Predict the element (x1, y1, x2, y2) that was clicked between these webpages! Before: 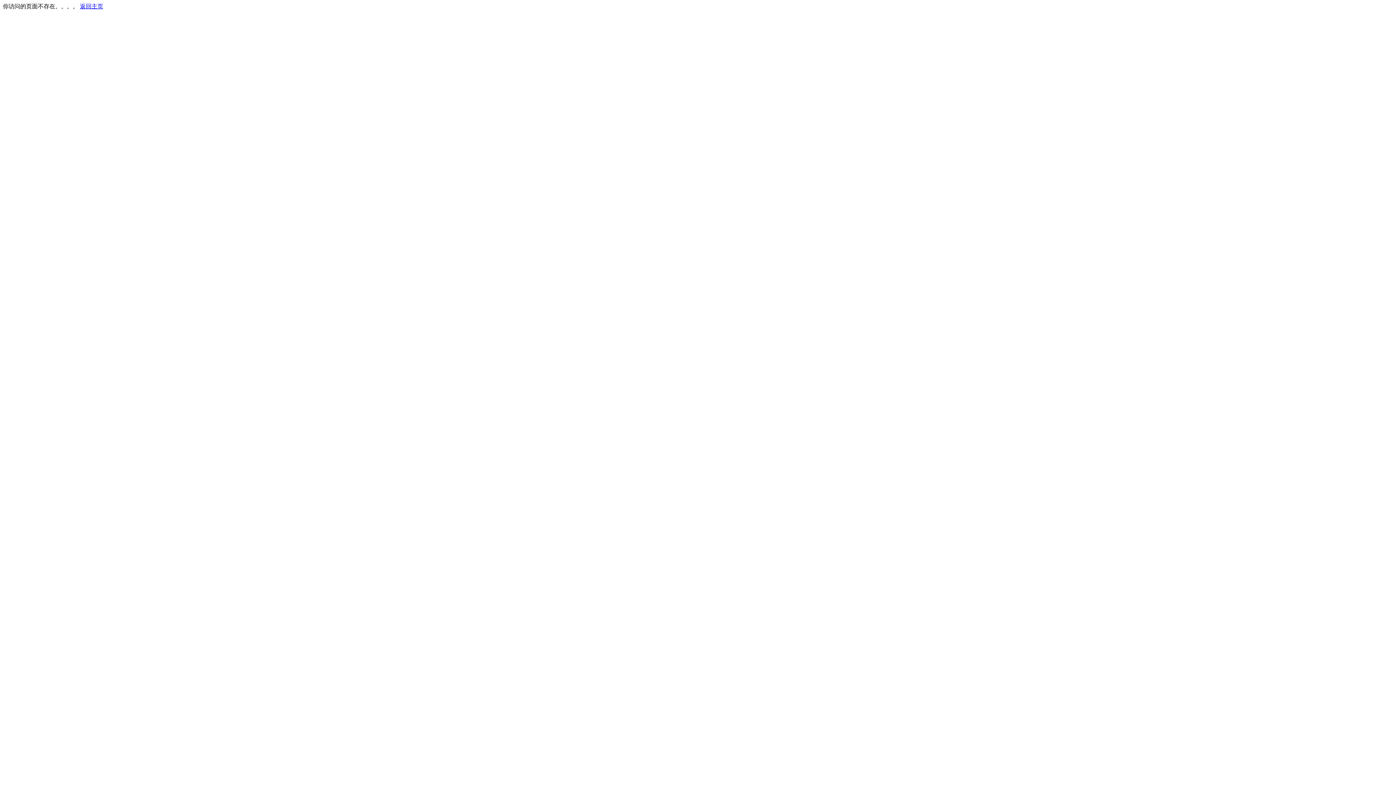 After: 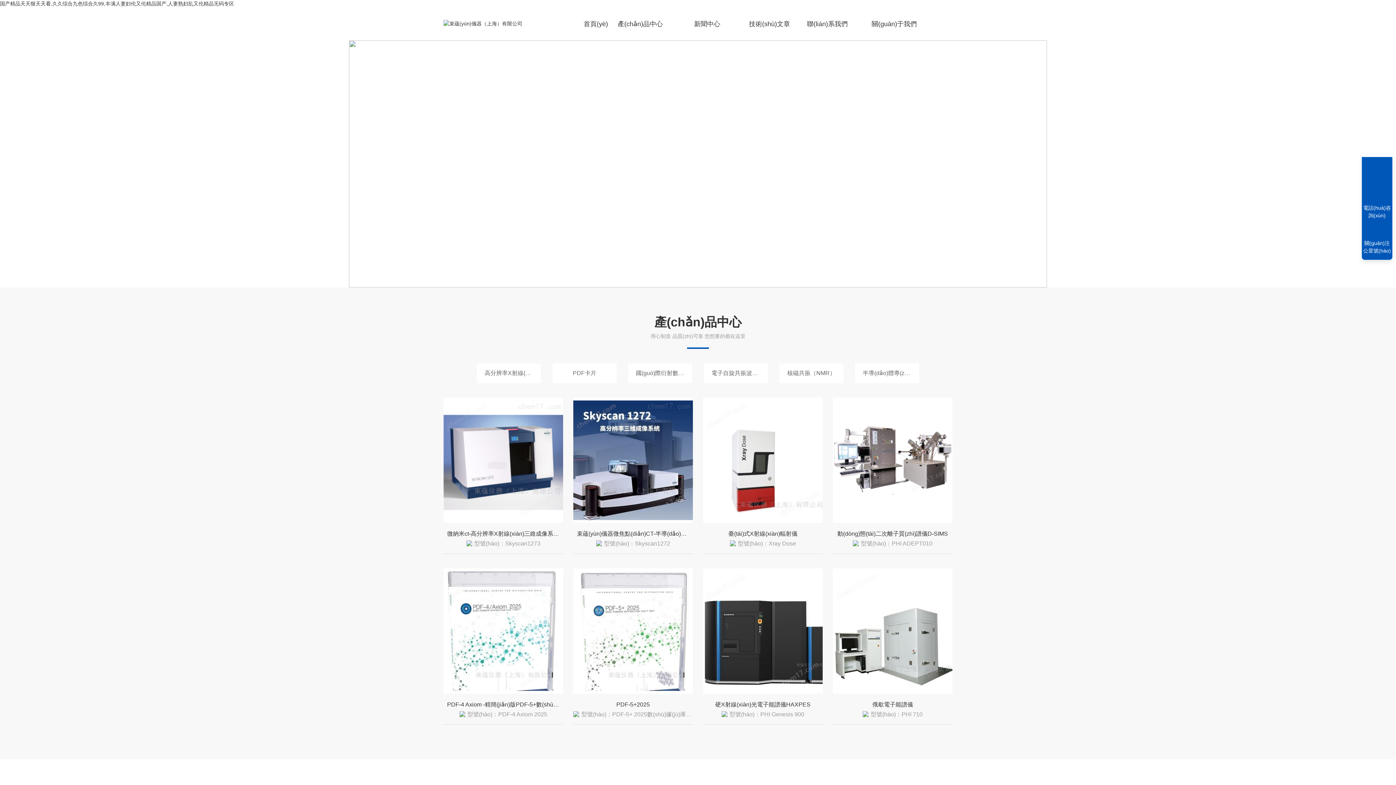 Action: bbox: (80, 3, 103, 9) label: 返回主页